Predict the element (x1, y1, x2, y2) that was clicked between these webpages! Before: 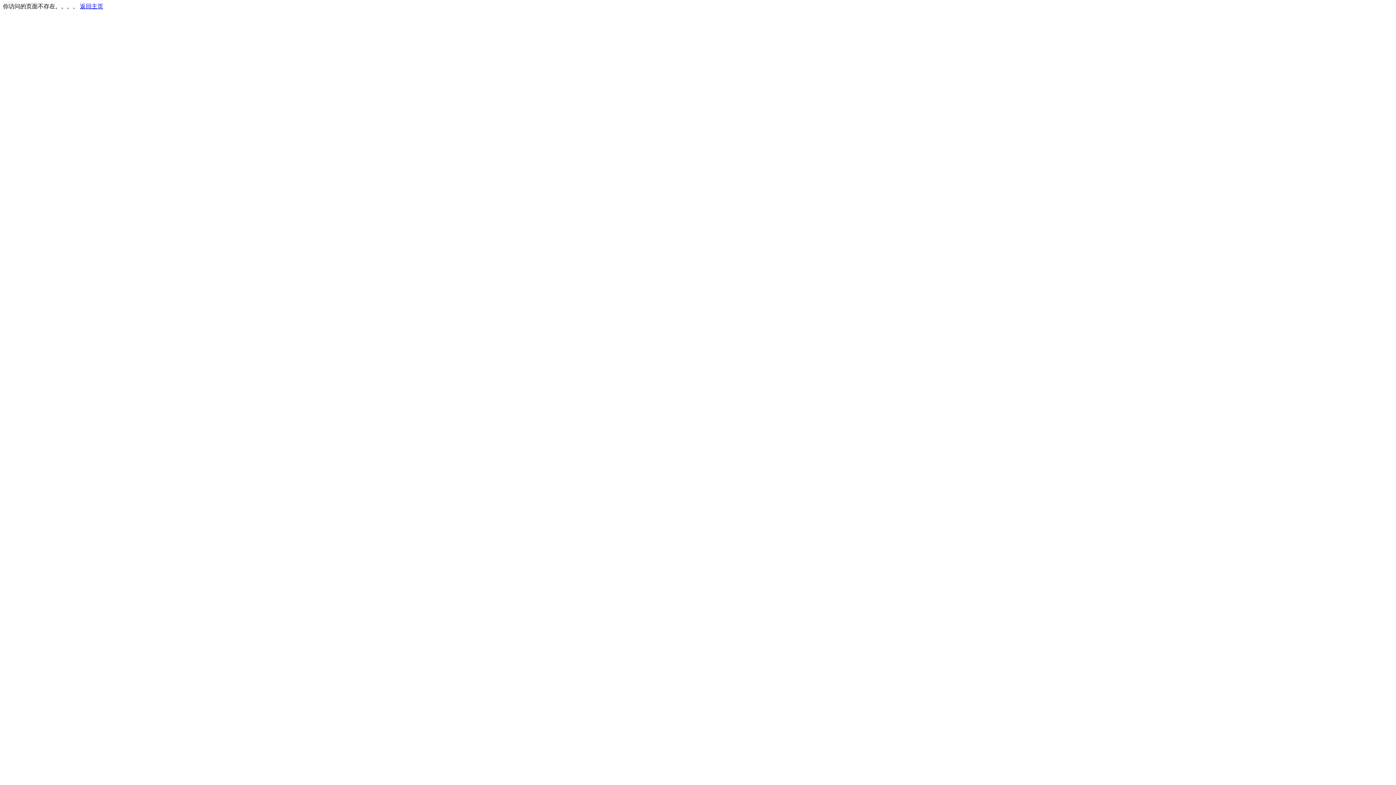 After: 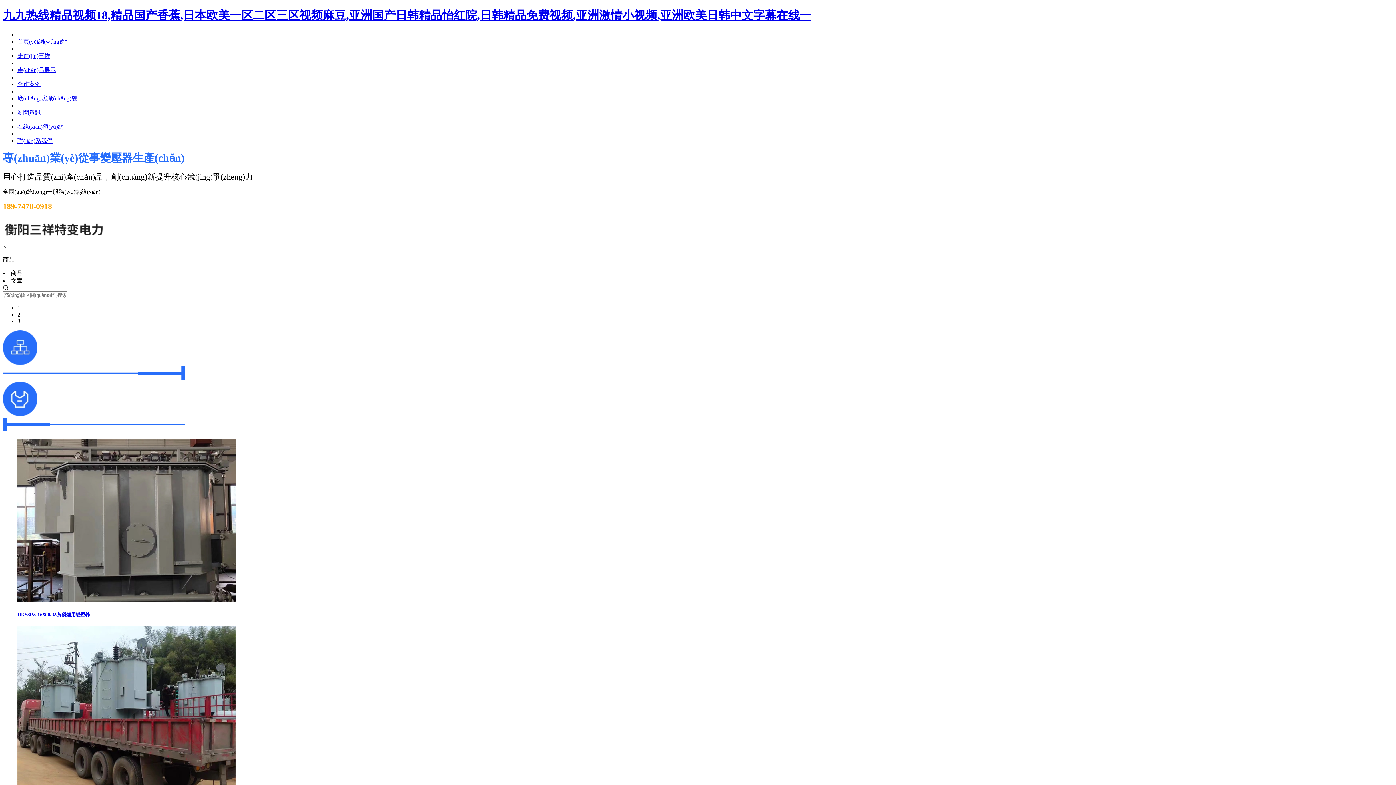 Action: label: 返回主页 bbox: (80, 3, 103, 9)